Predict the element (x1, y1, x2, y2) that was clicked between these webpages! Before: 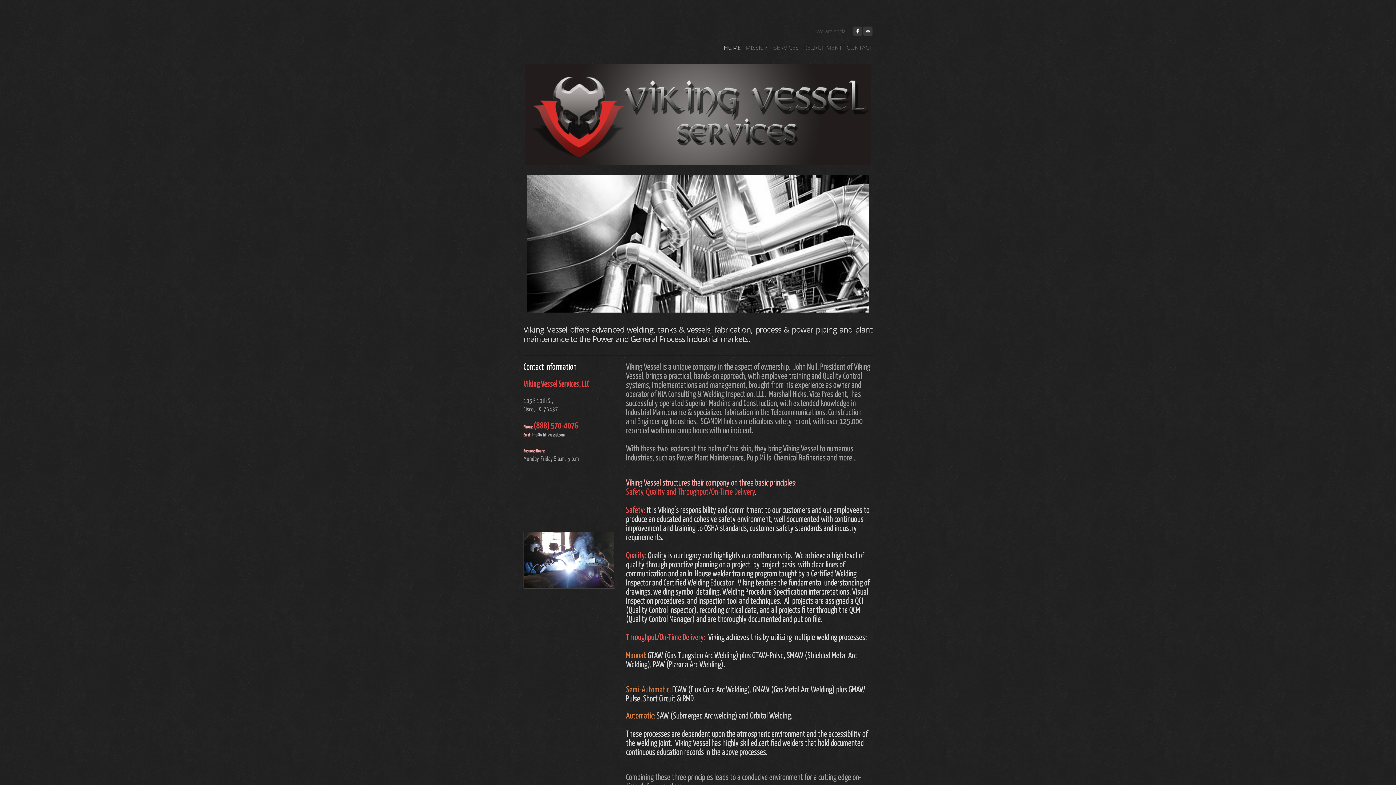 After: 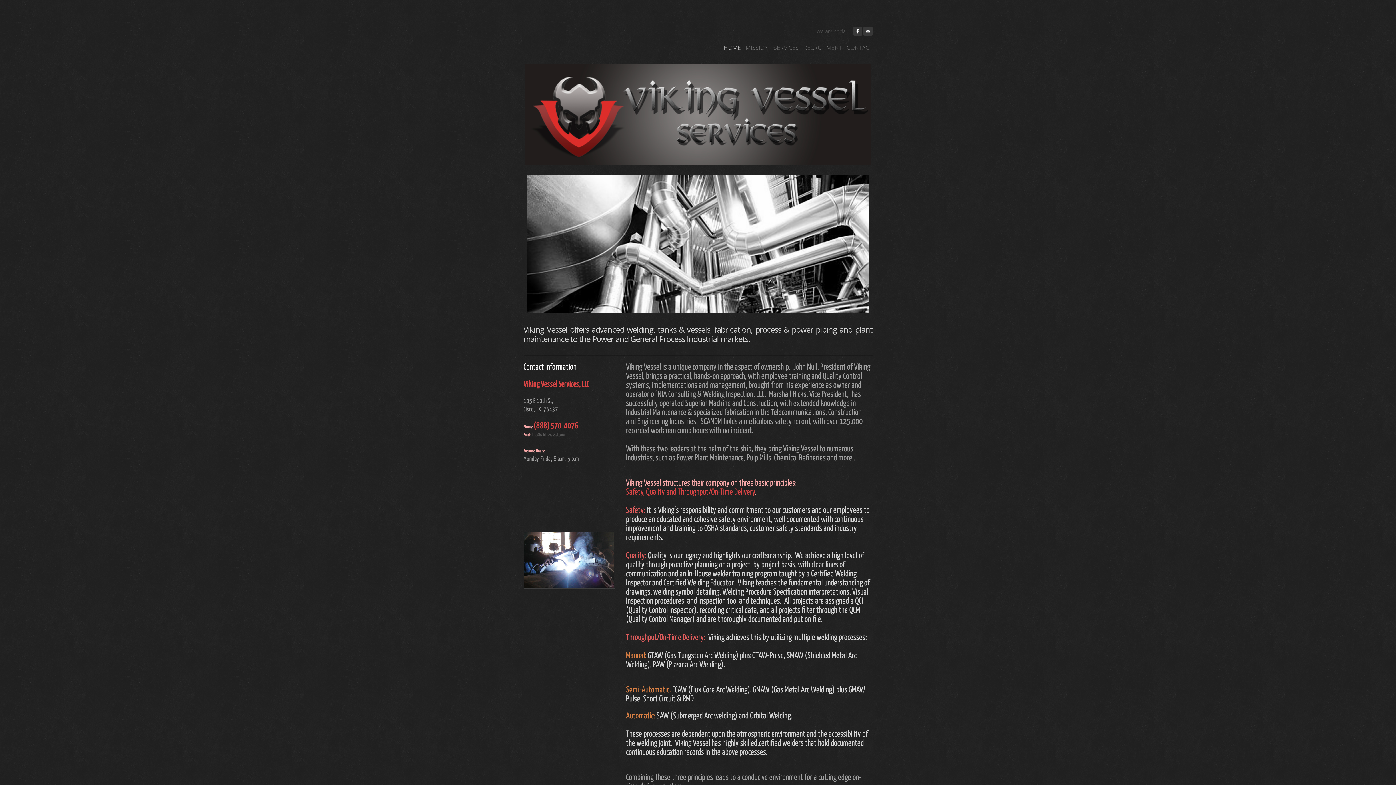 Action: label: info@vikingvessel.com bbox: (532, 433, 564, 437)